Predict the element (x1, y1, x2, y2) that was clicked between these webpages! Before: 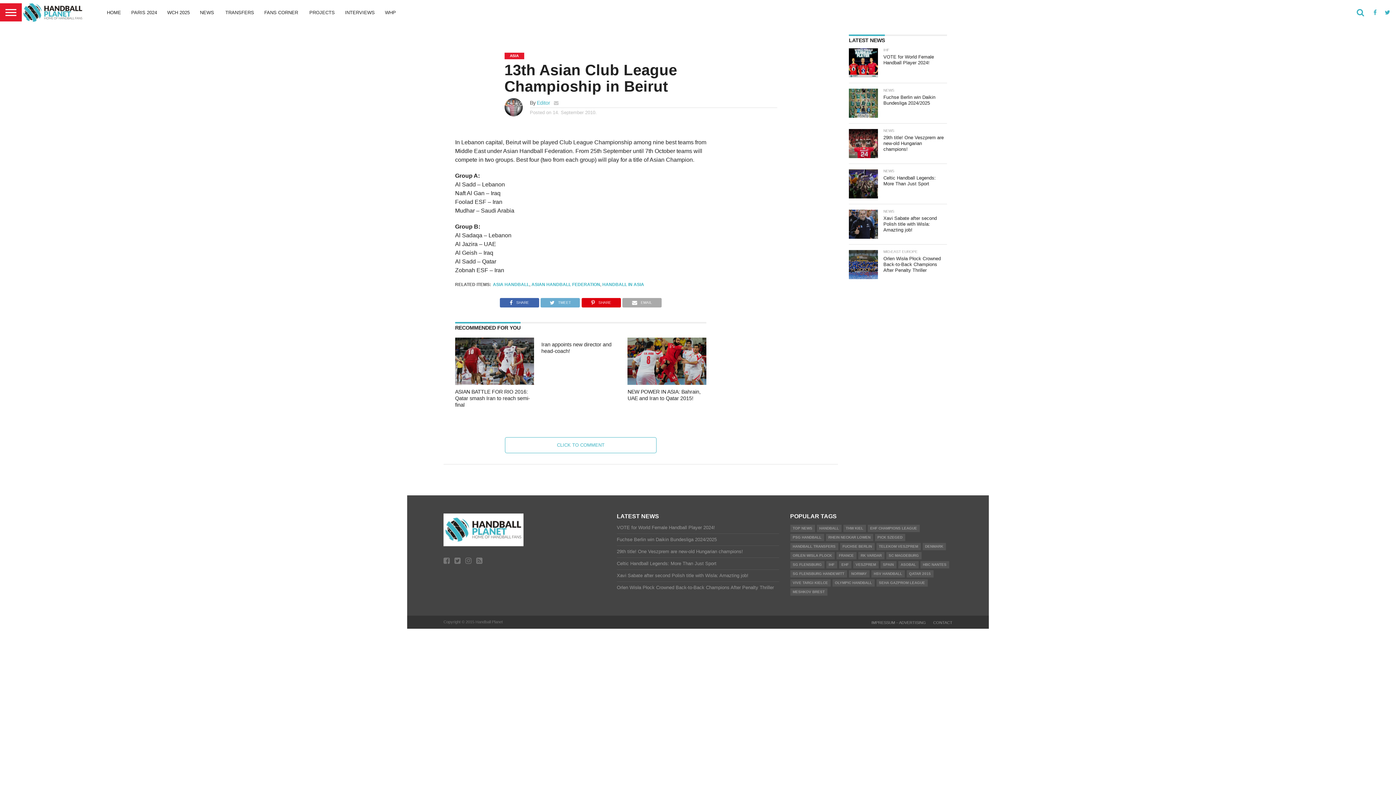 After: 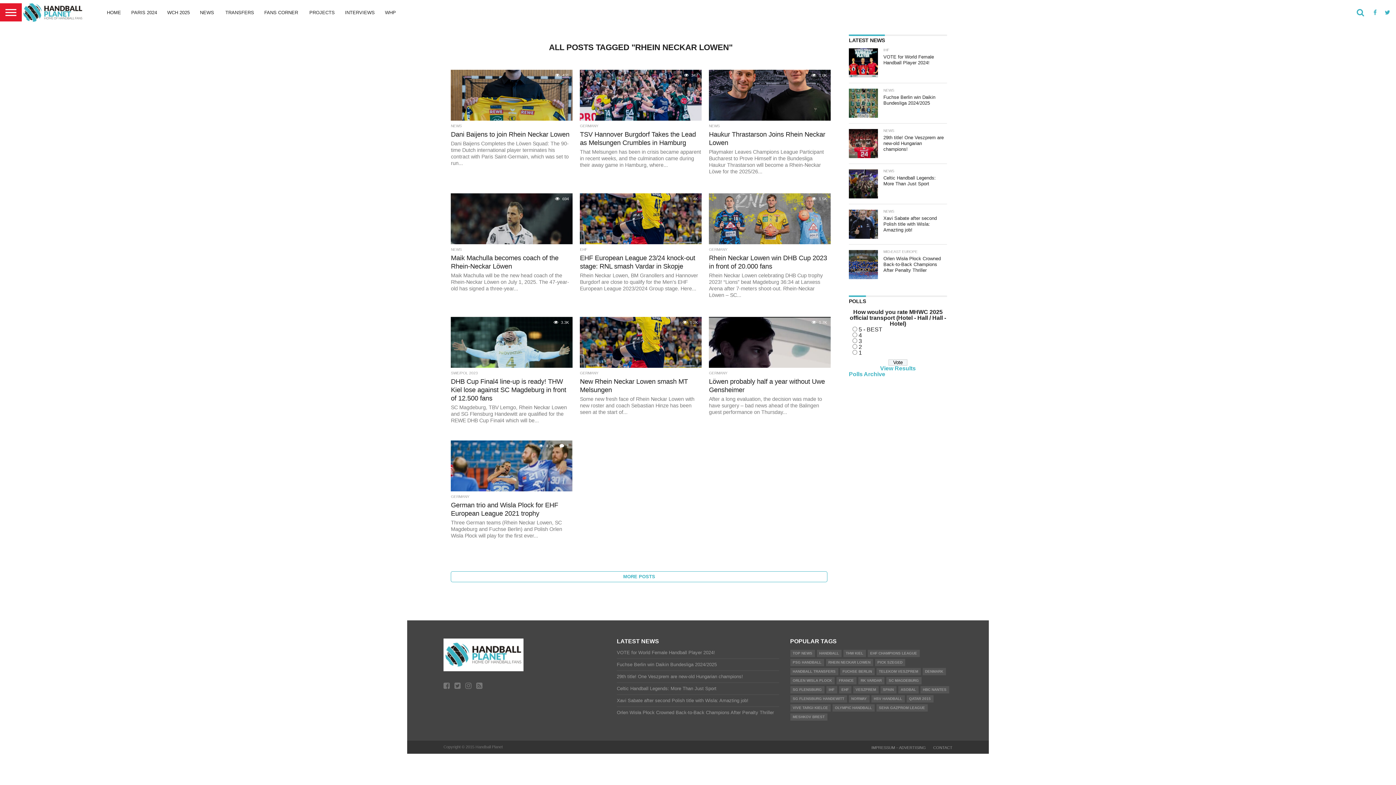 Action: label: RHEIN NECKAR LOWEN bbox: (826, 534, 873, 541)